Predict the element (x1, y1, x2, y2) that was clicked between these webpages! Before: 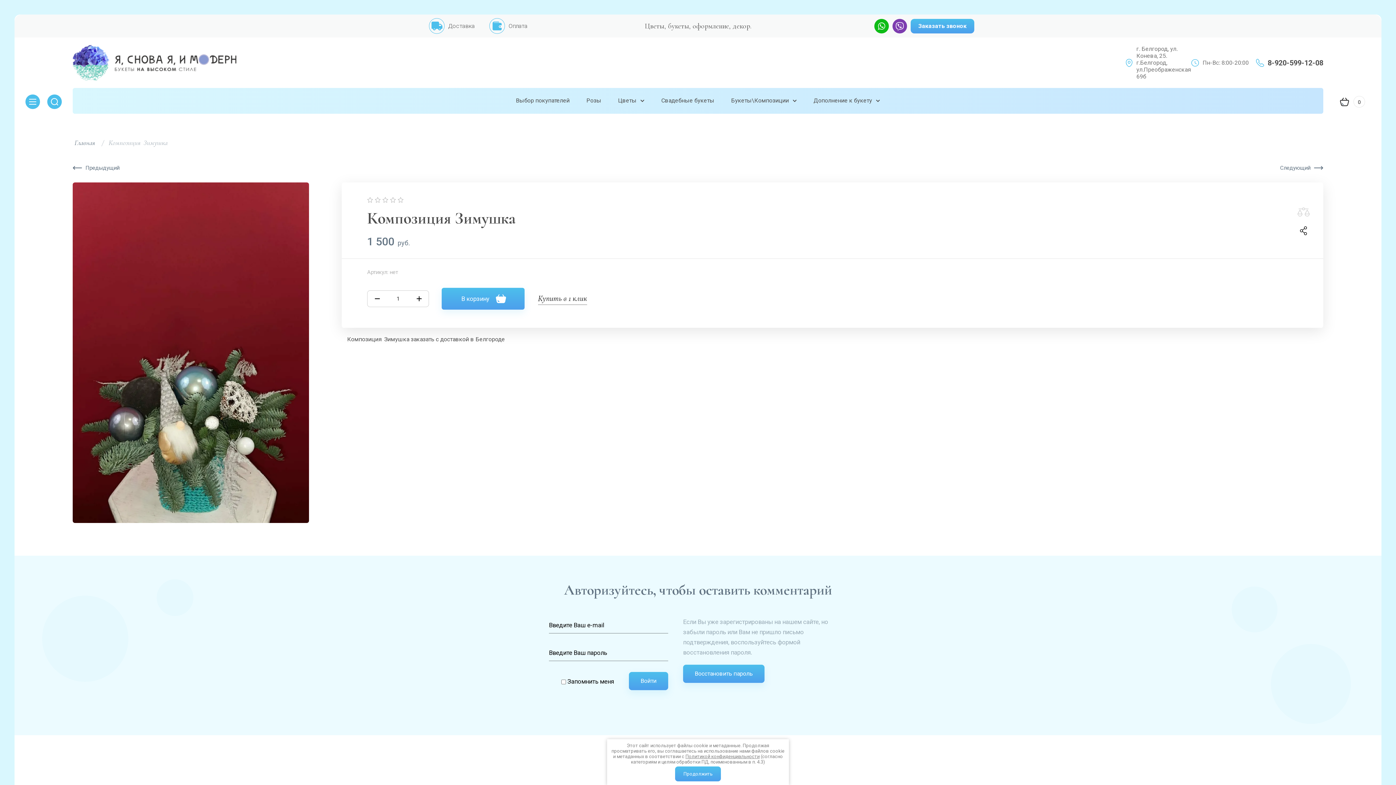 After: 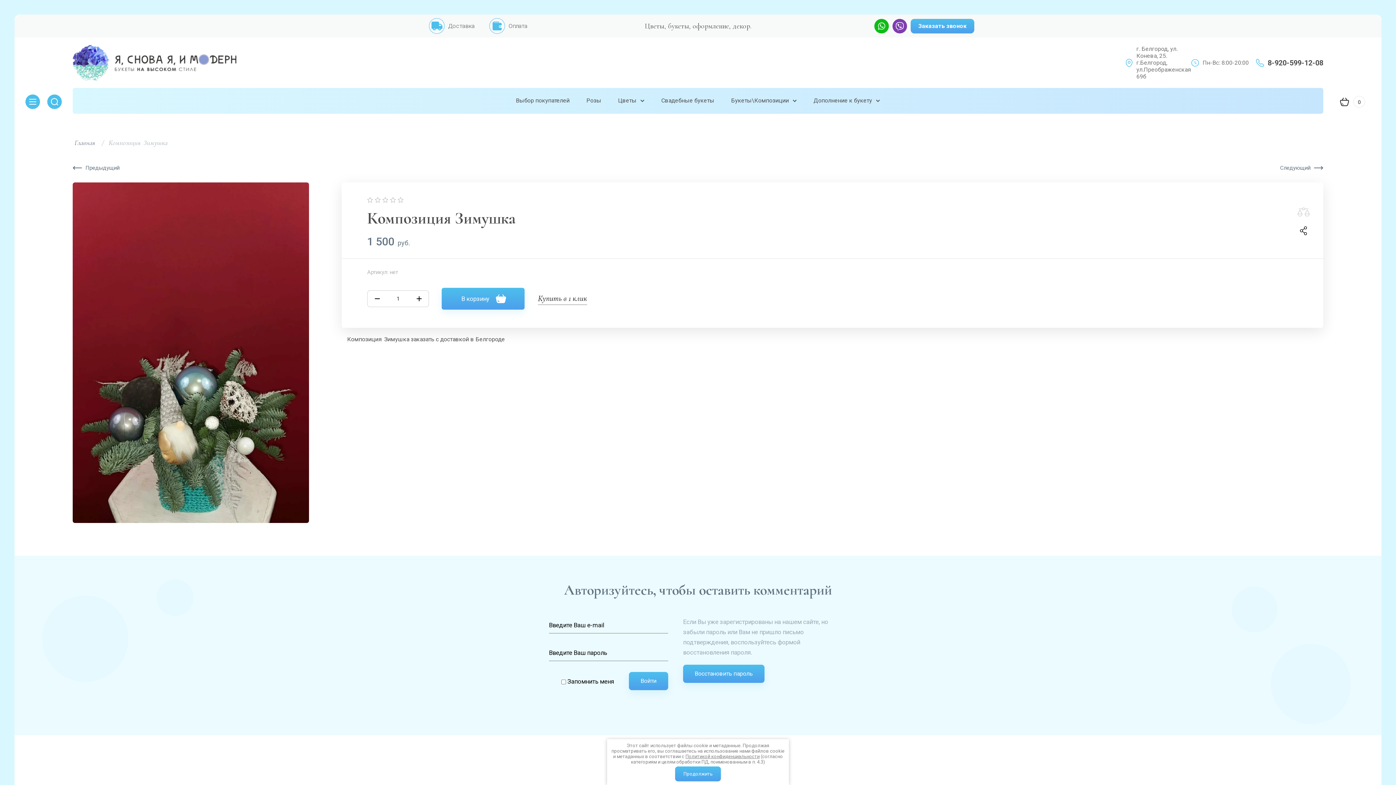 Action: label: − bbox: (367, 290, 387, 307)